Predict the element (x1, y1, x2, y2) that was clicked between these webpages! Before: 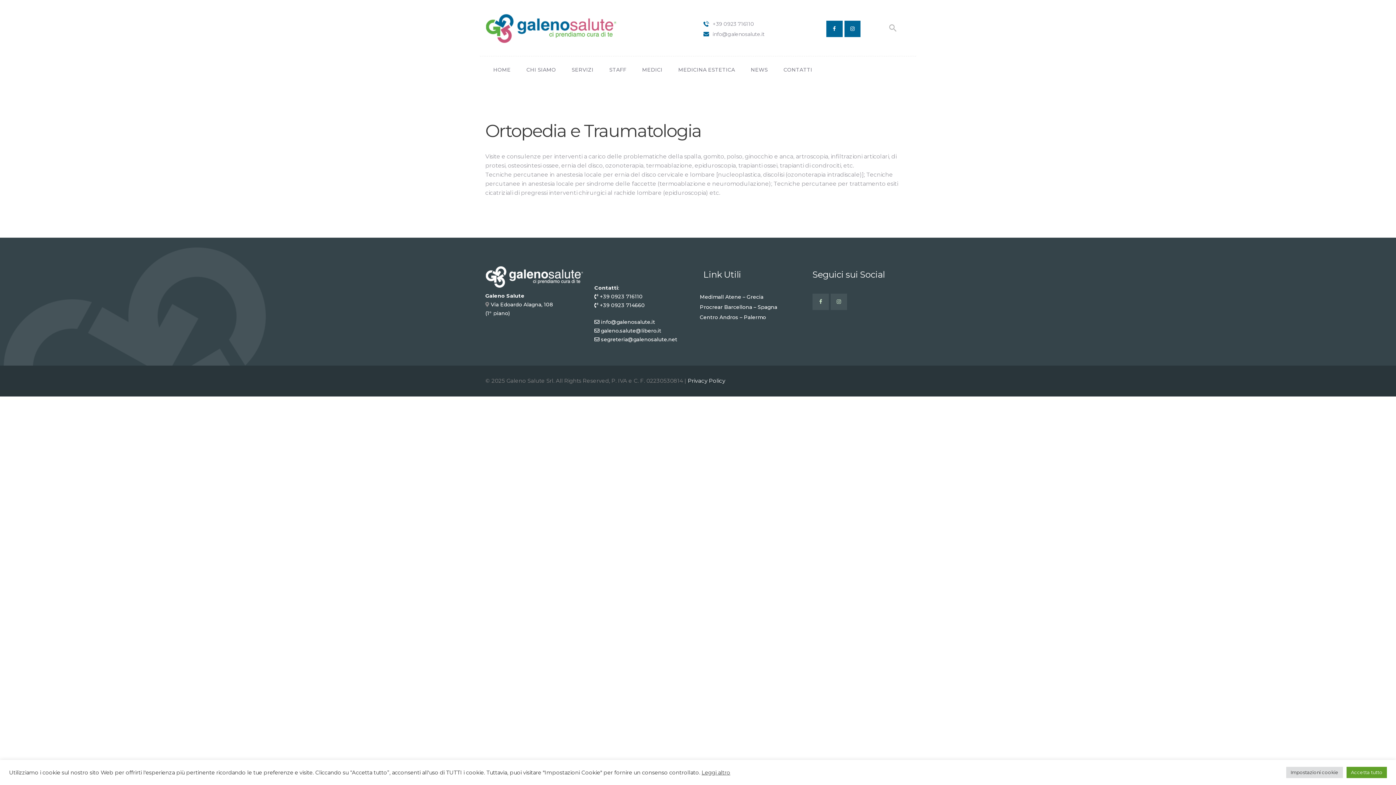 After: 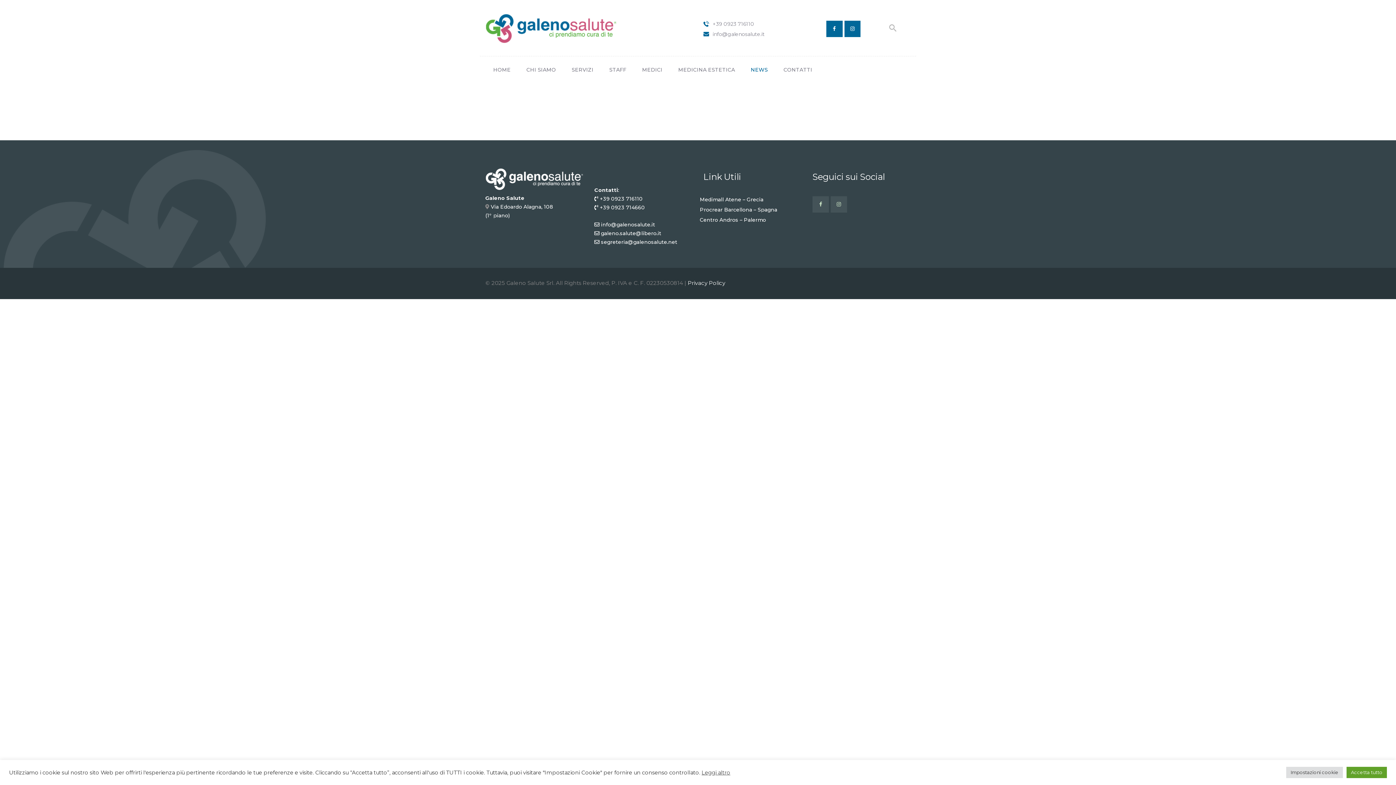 Action: bbox: (743, 61, 775, 78) label: NEWS